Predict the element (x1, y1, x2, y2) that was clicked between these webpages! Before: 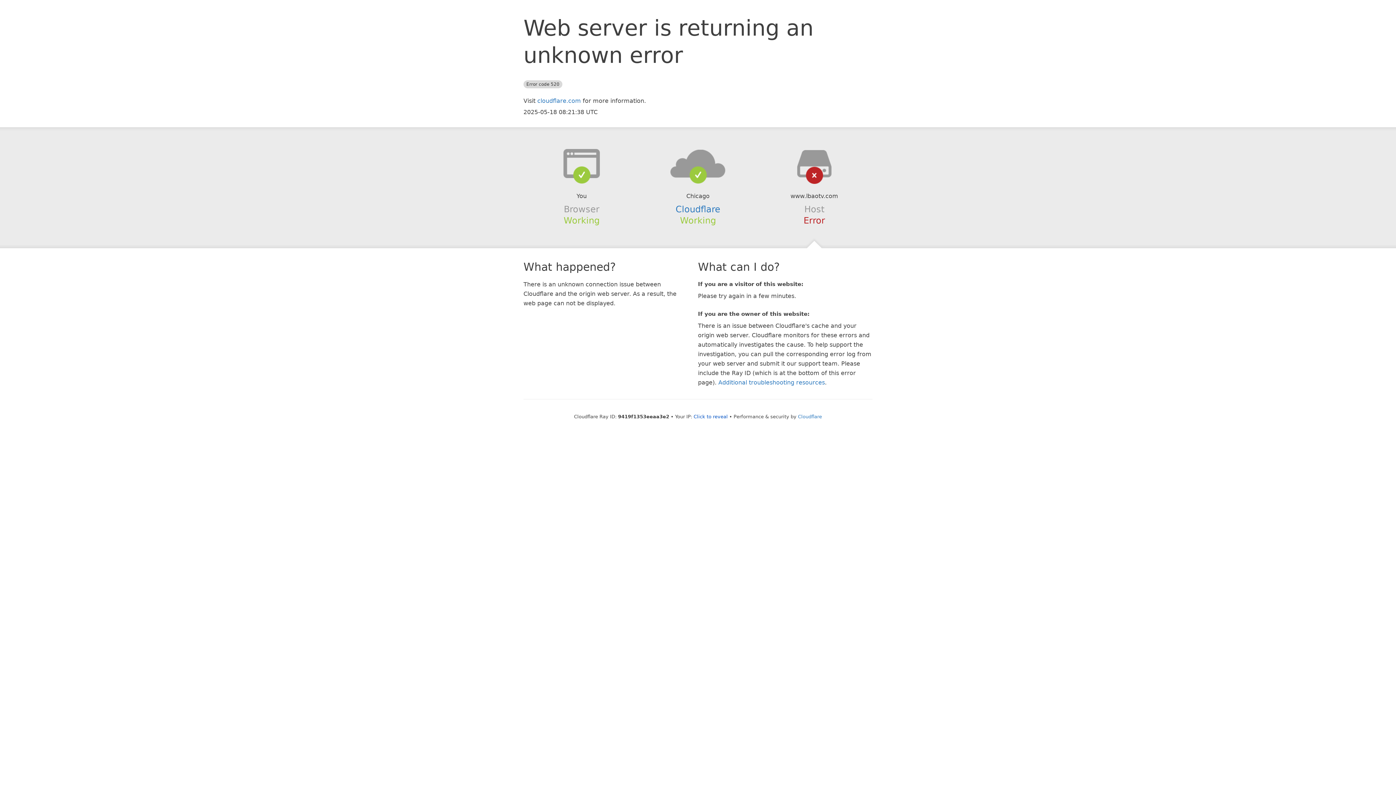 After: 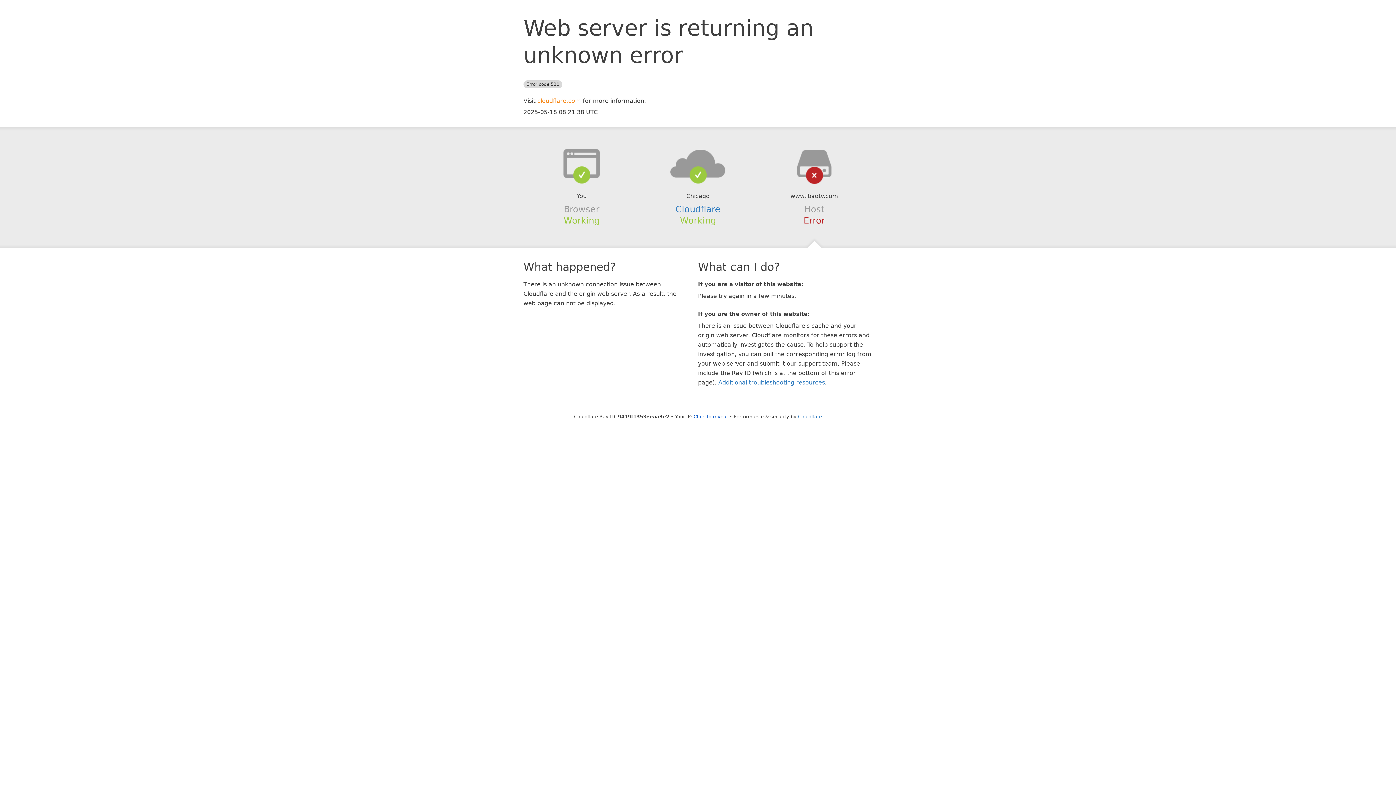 Action: label: cloudflare.com bbox: (537, 97, 581, 104)